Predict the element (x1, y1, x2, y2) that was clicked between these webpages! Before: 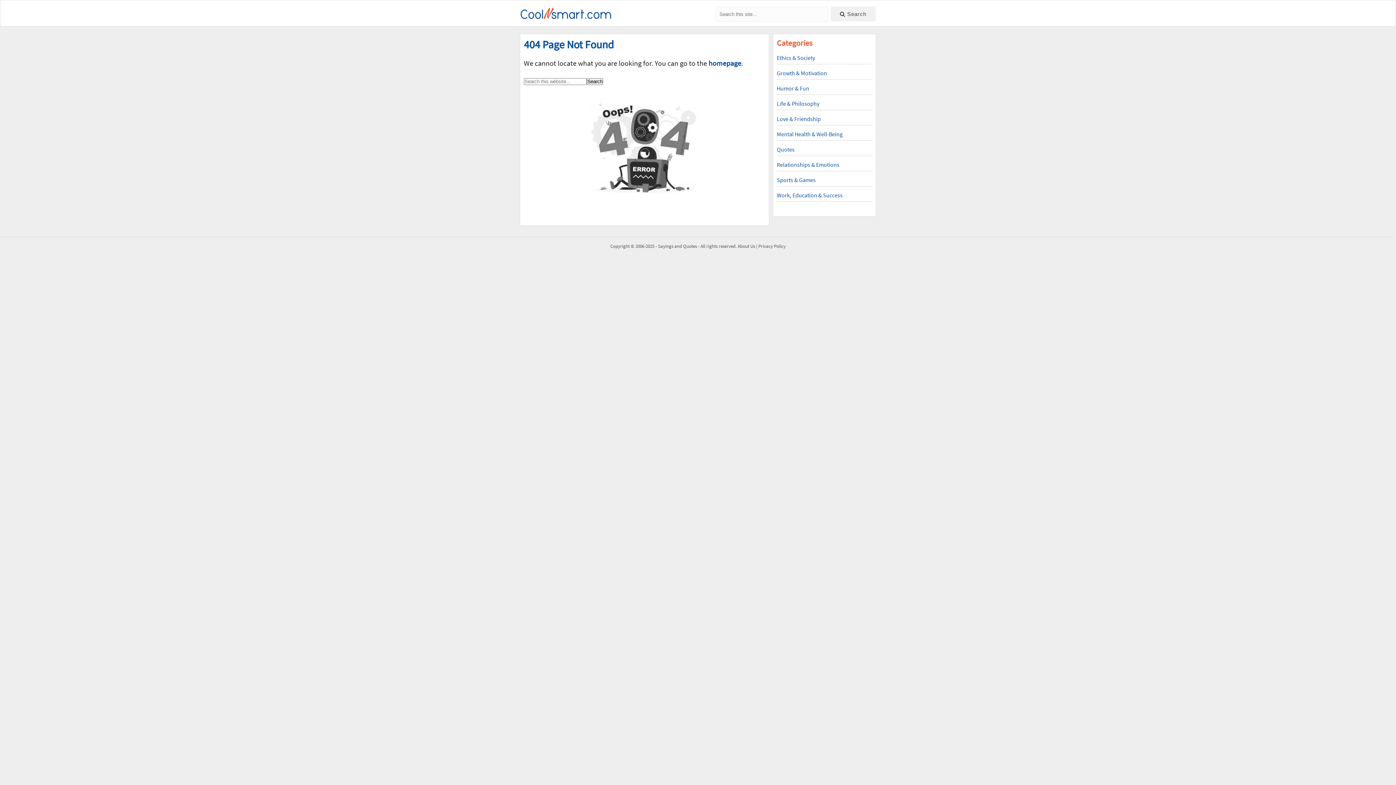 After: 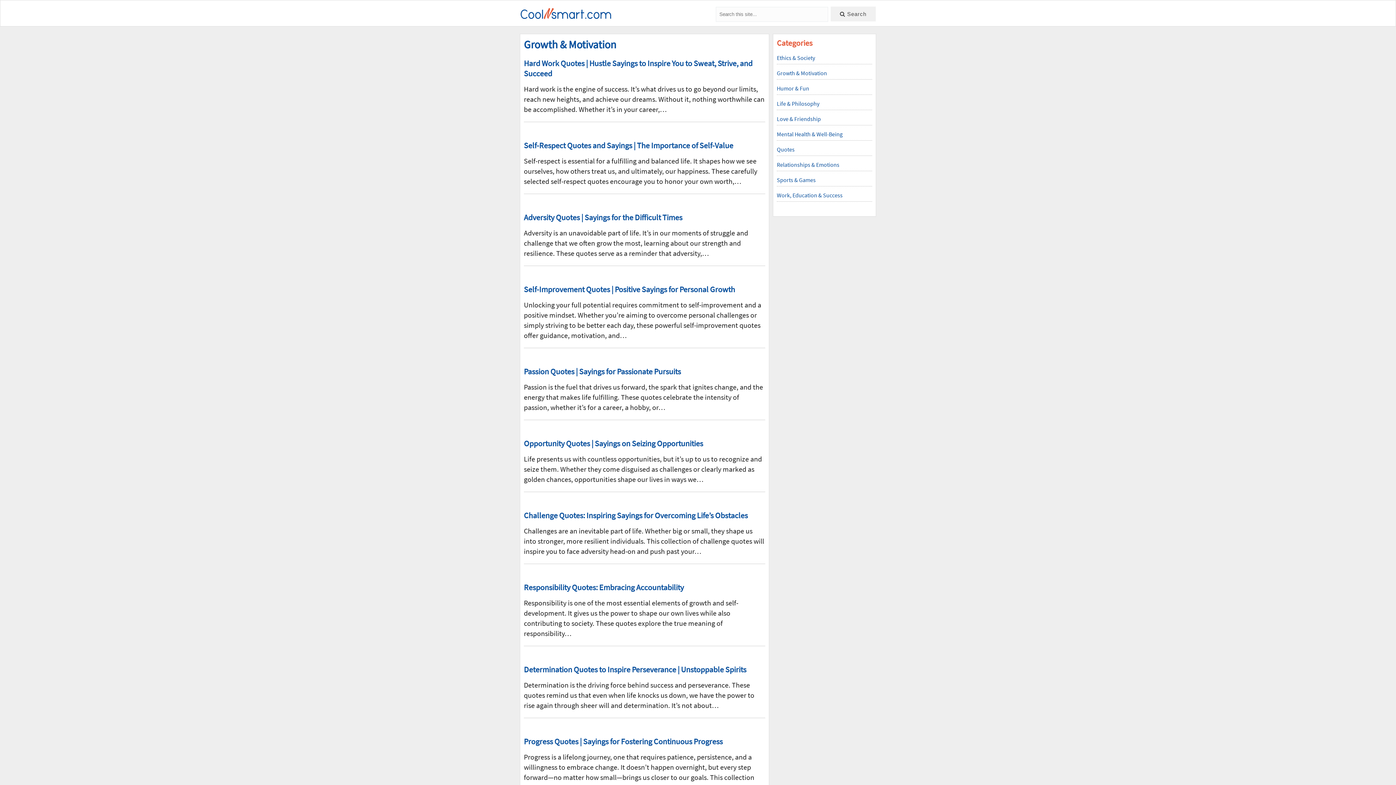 Action: bbox: (777, 68, 827, 77) label: Growth & Motivation